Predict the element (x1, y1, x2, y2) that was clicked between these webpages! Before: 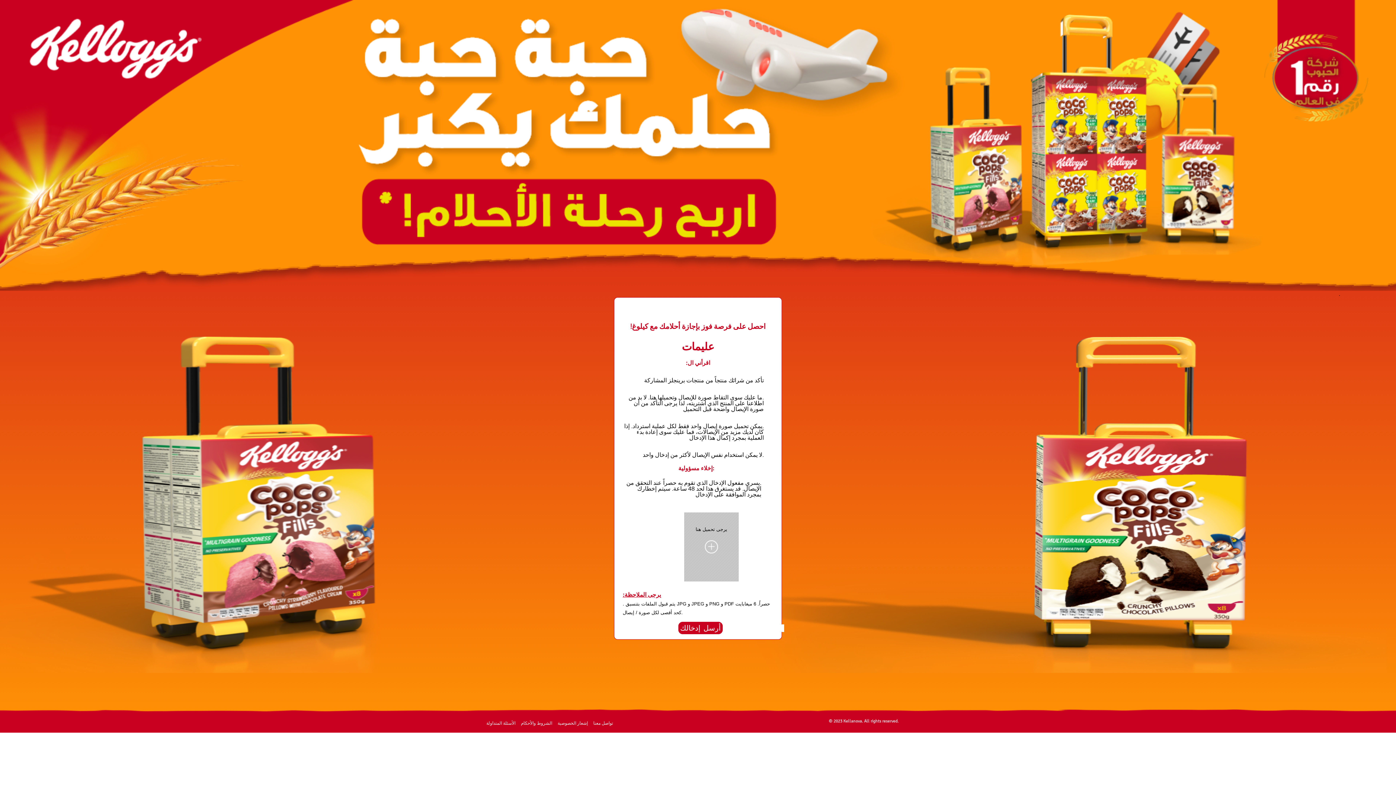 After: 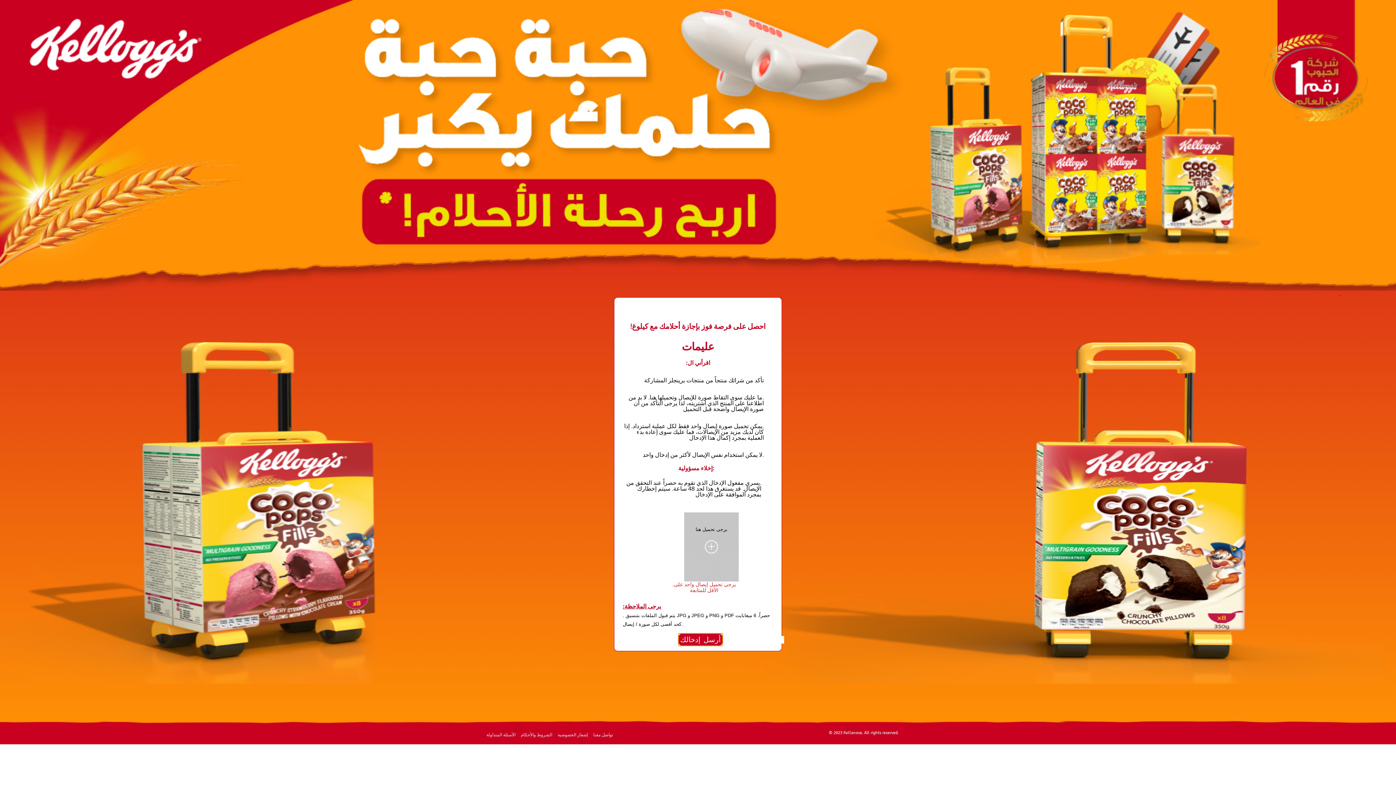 Action: bbox: (678, 622, 722, 634) label: أرسل إدخالك